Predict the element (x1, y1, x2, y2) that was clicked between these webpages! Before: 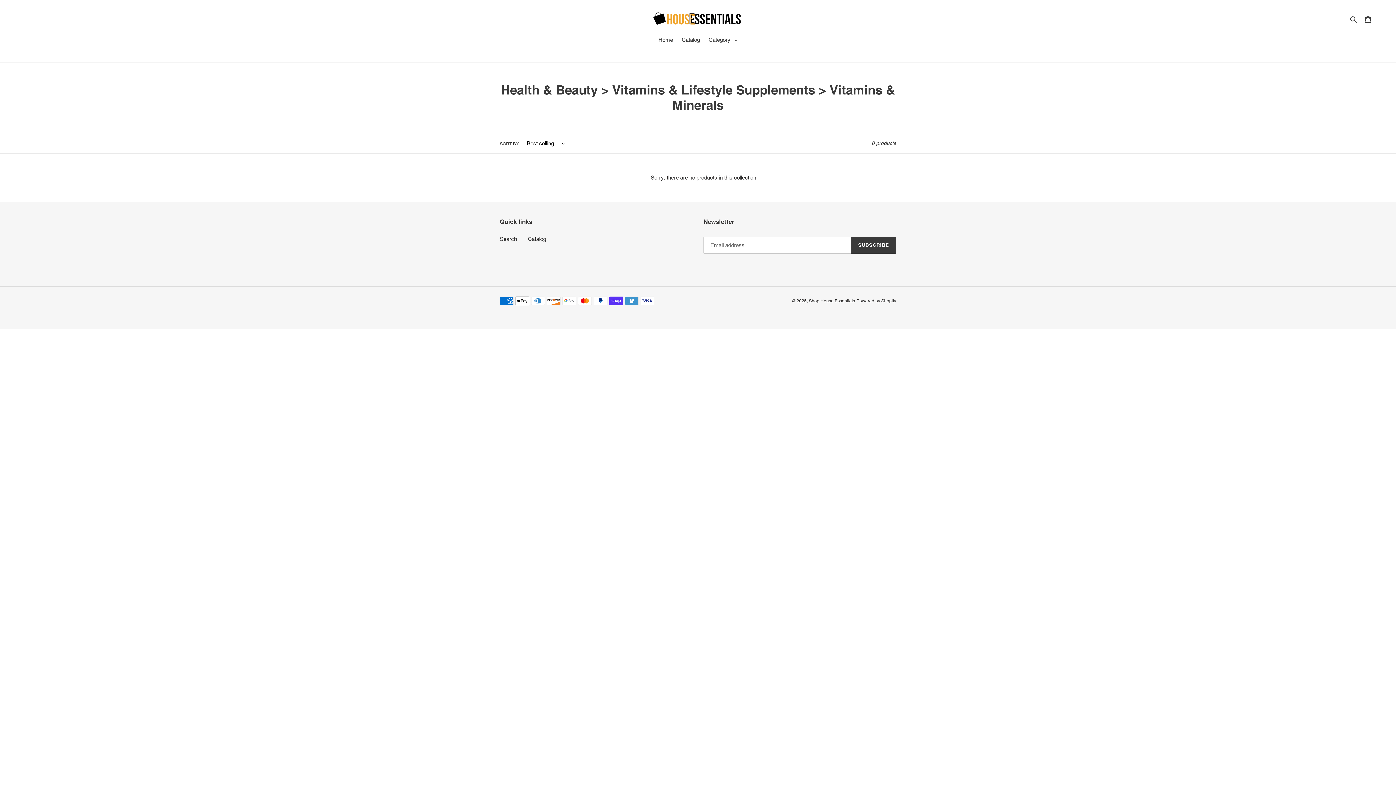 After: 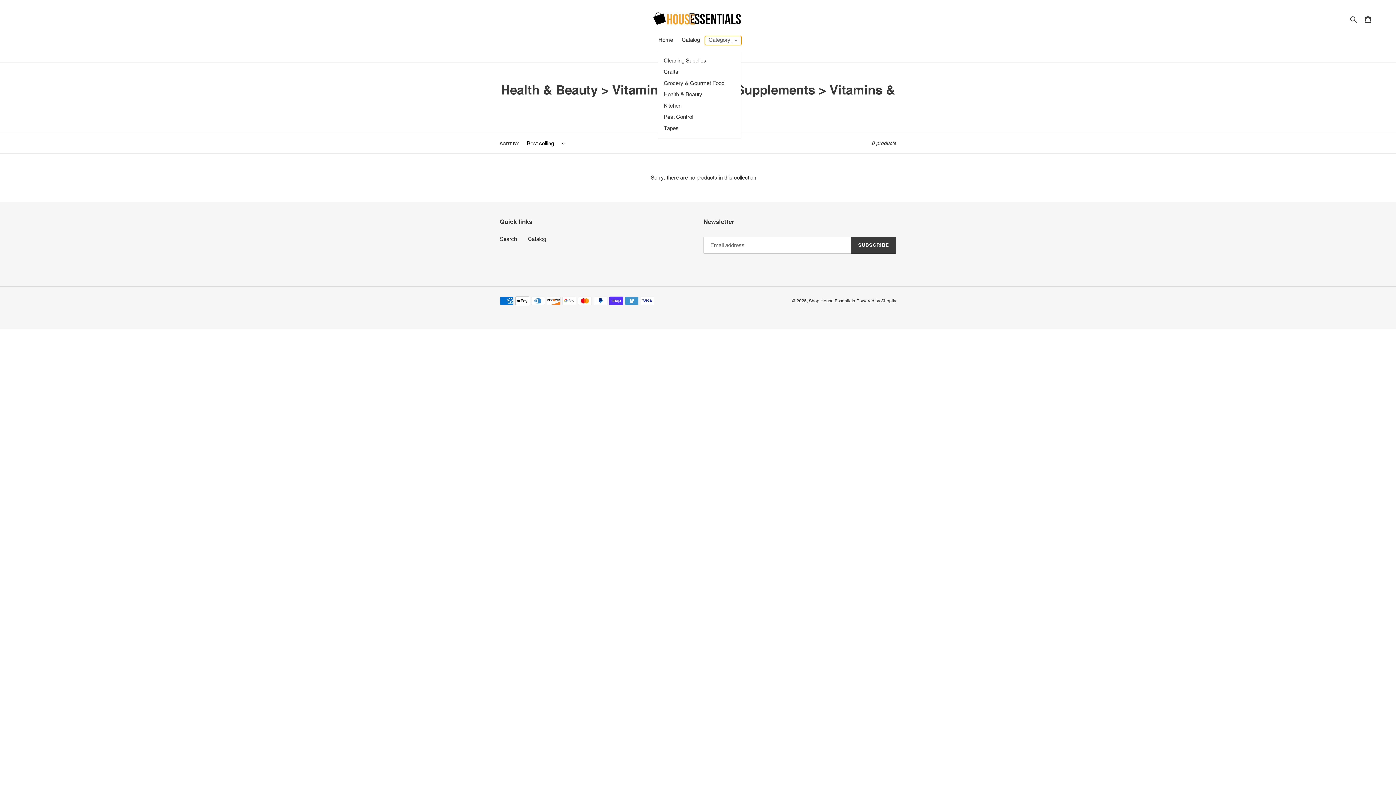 Action: label: Category  bbox: (705, 36, 741, 45)